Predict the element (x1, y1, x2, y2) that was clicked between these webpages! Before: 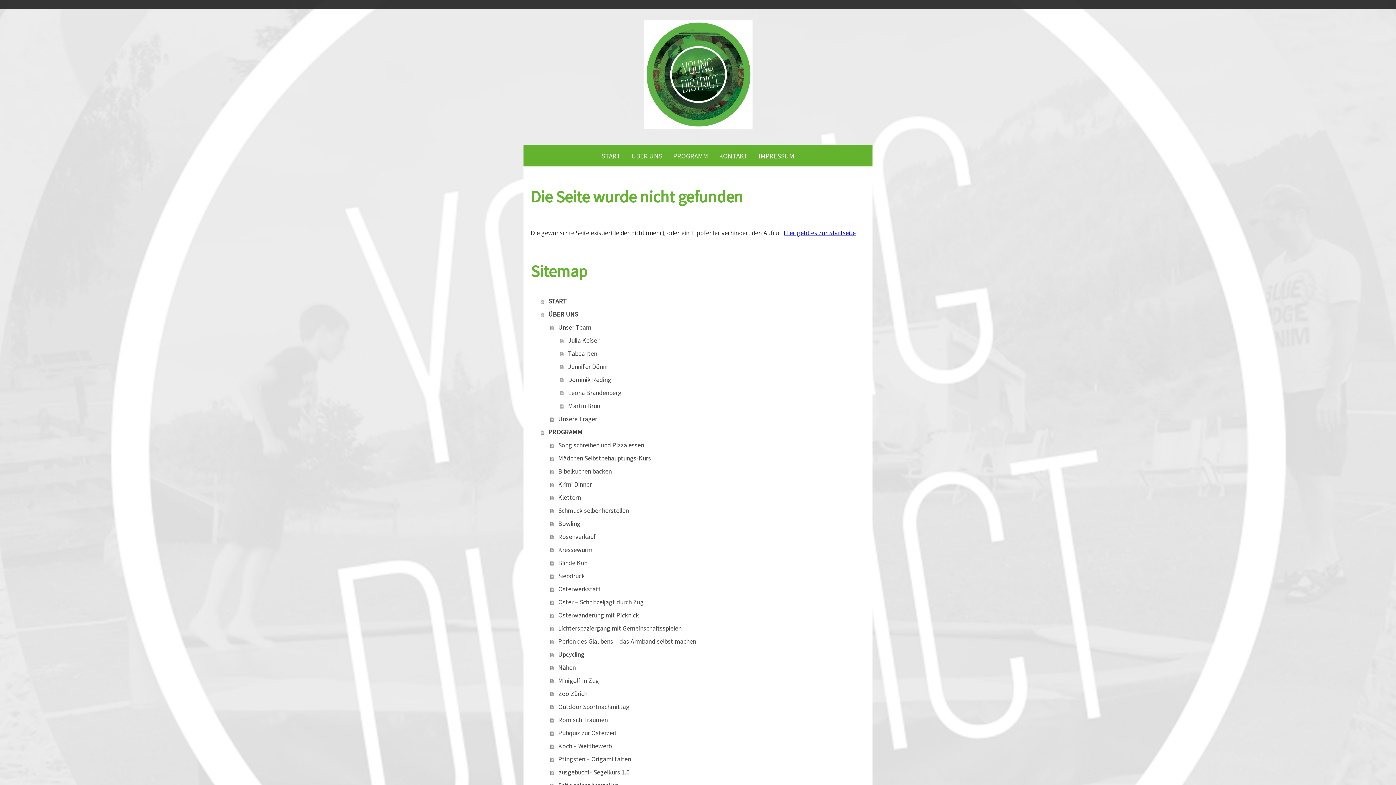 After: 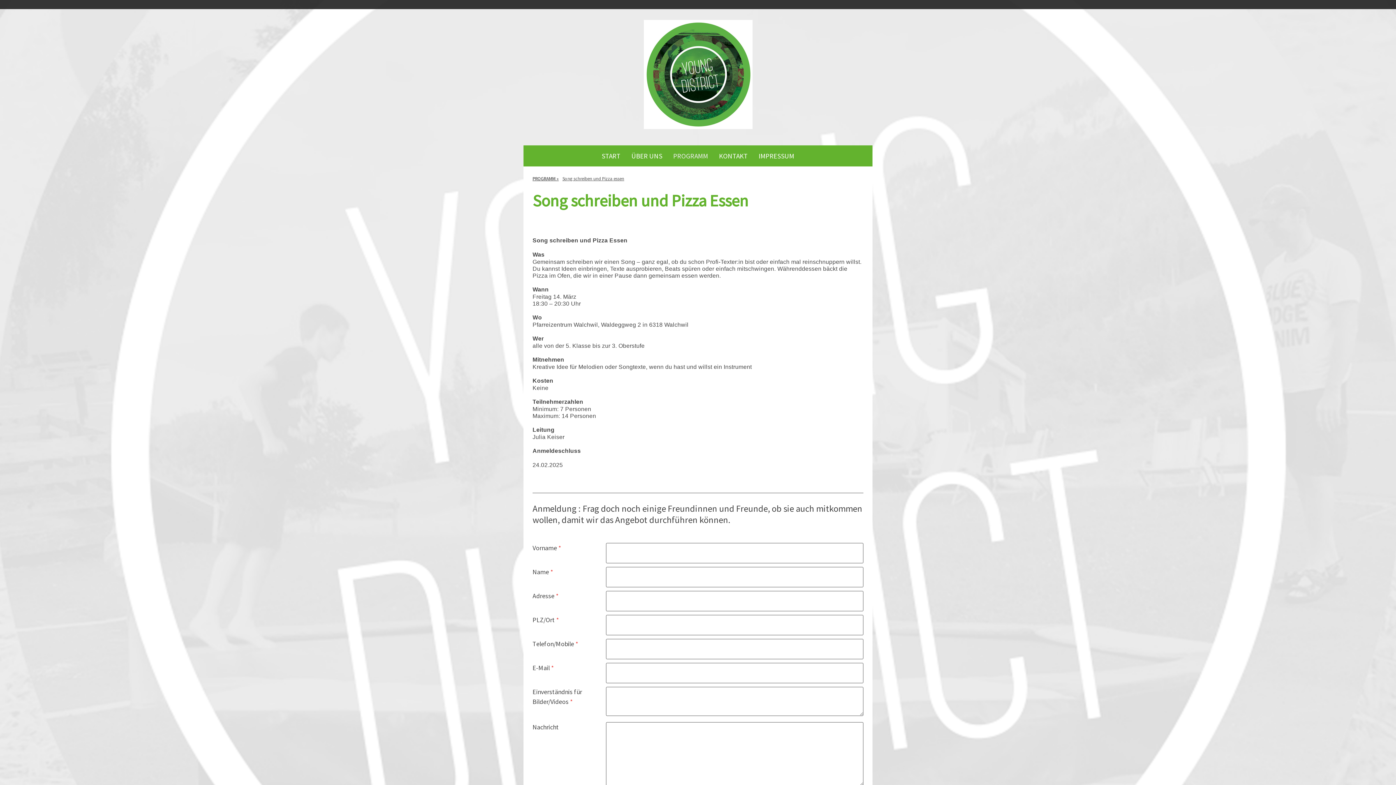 Action: label: Song schreiben und Pizza essen bbox: (550, 438, 865, 451)